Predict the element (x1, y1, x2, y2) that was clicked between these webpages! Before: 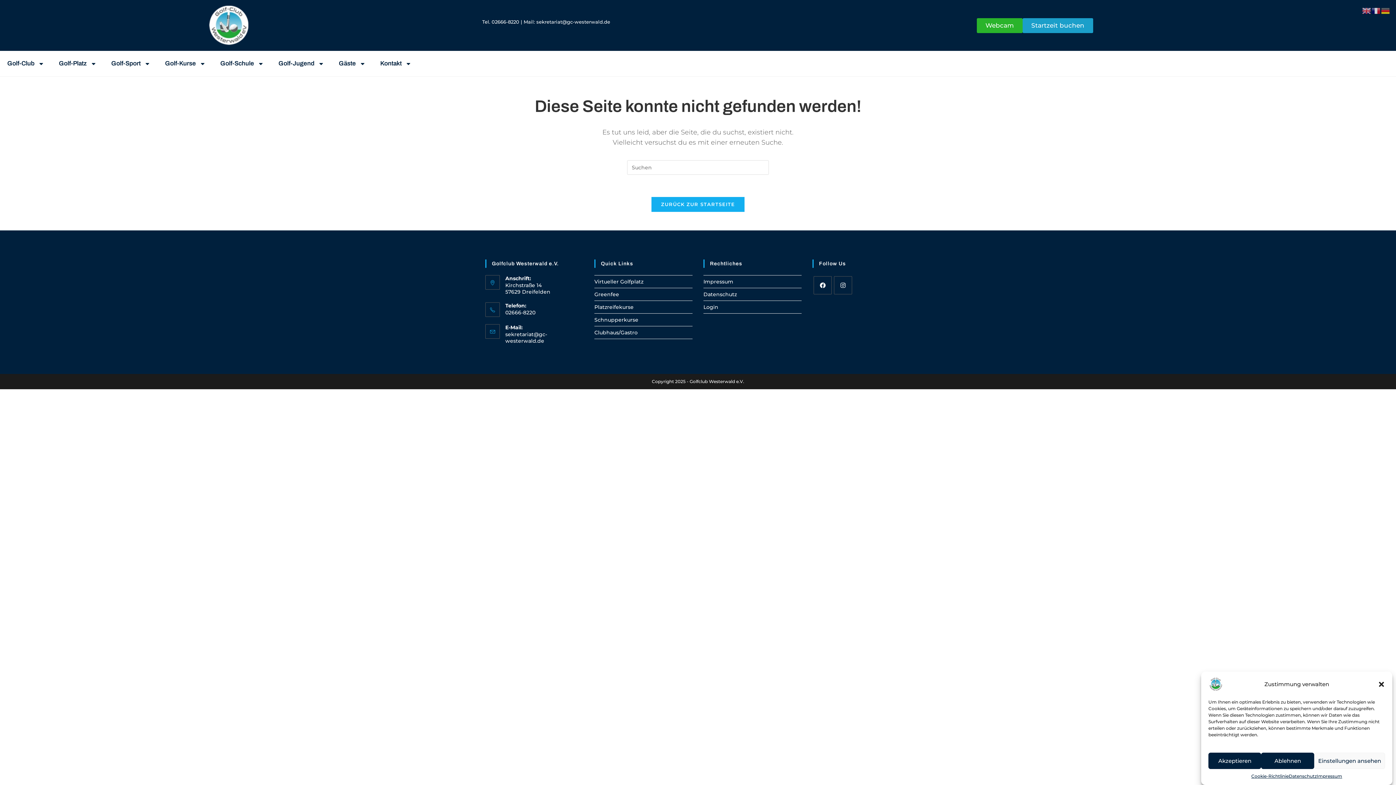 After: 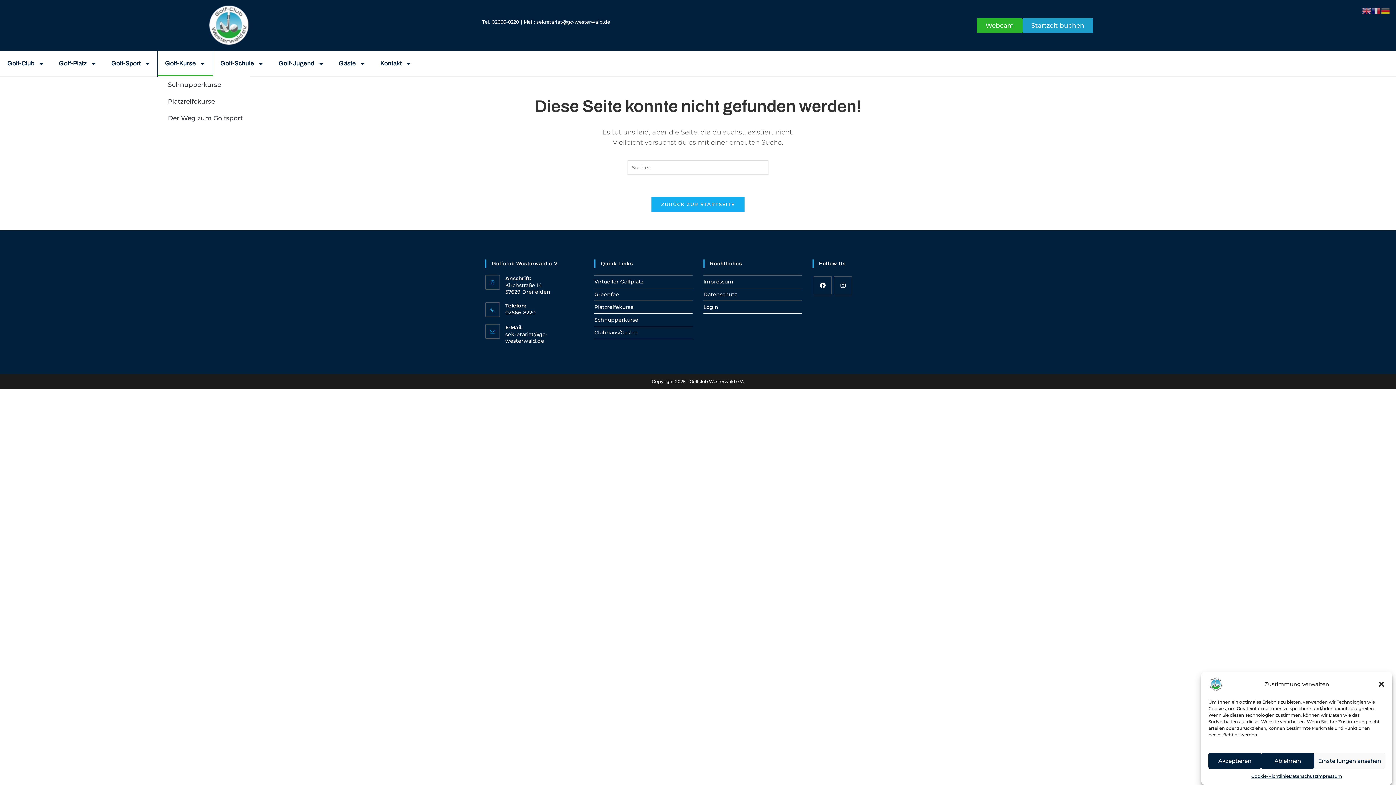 Action: bbox: (157, 50, 213, 76) label: Golf-Kurse